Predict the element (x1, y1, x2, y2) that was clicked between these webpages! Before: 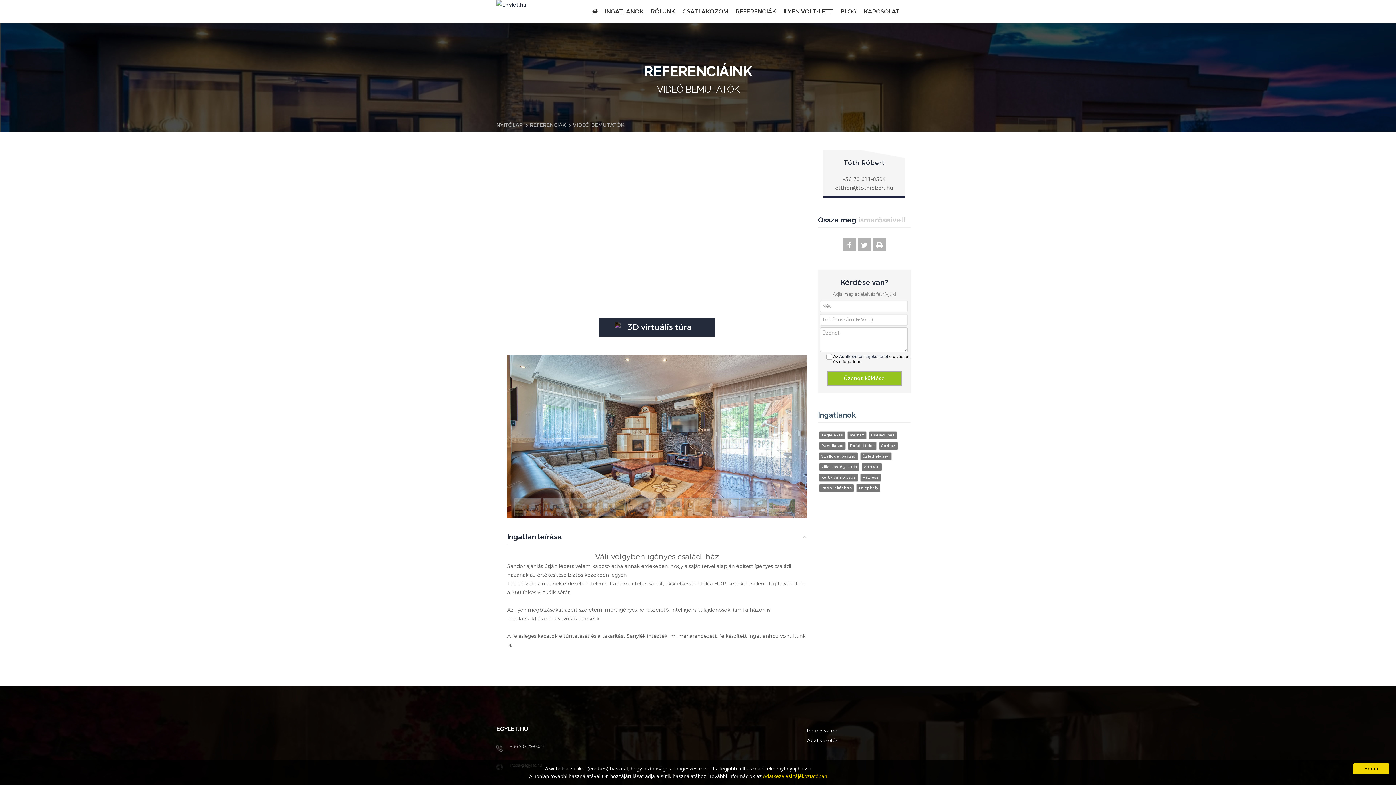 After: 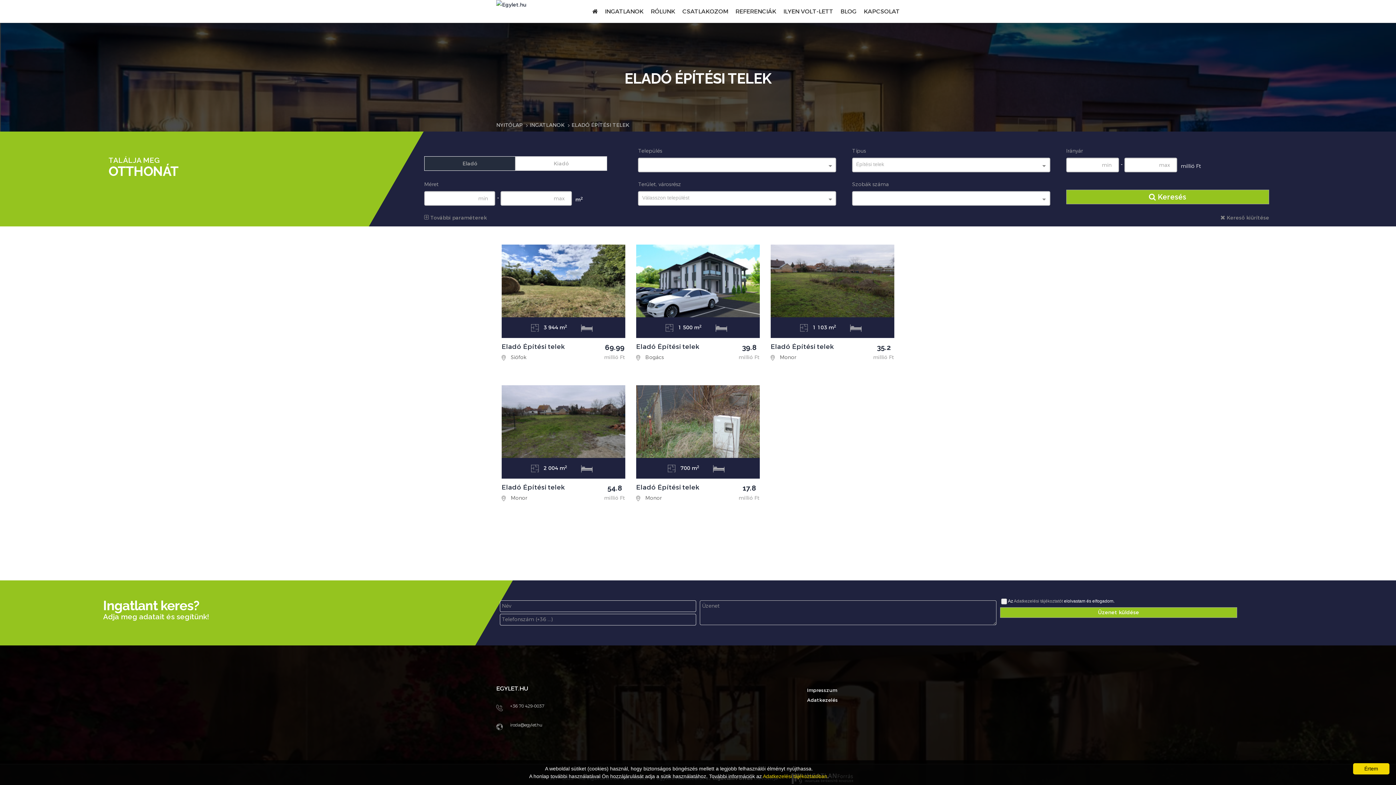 Action: label: Építési telek bbox: (846, 442, 878, 449)